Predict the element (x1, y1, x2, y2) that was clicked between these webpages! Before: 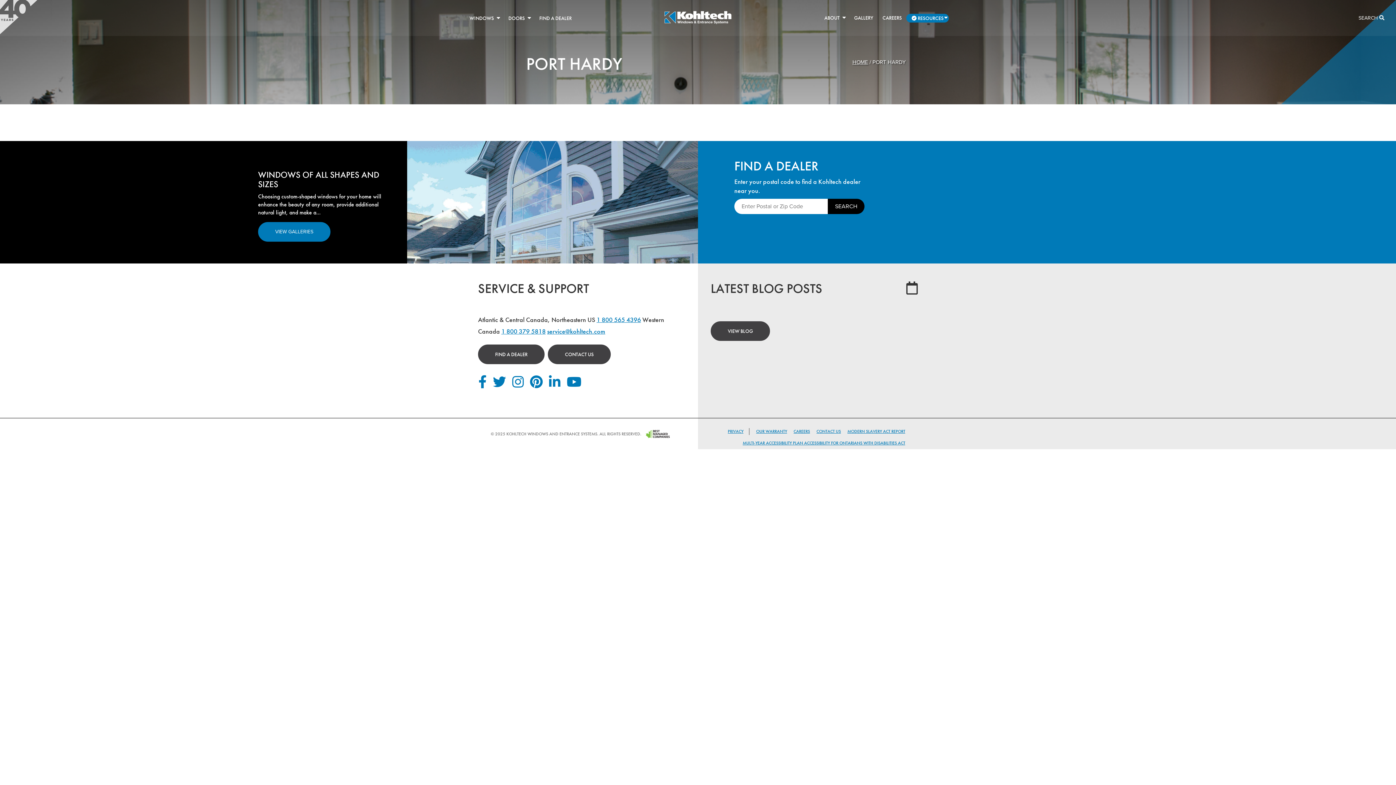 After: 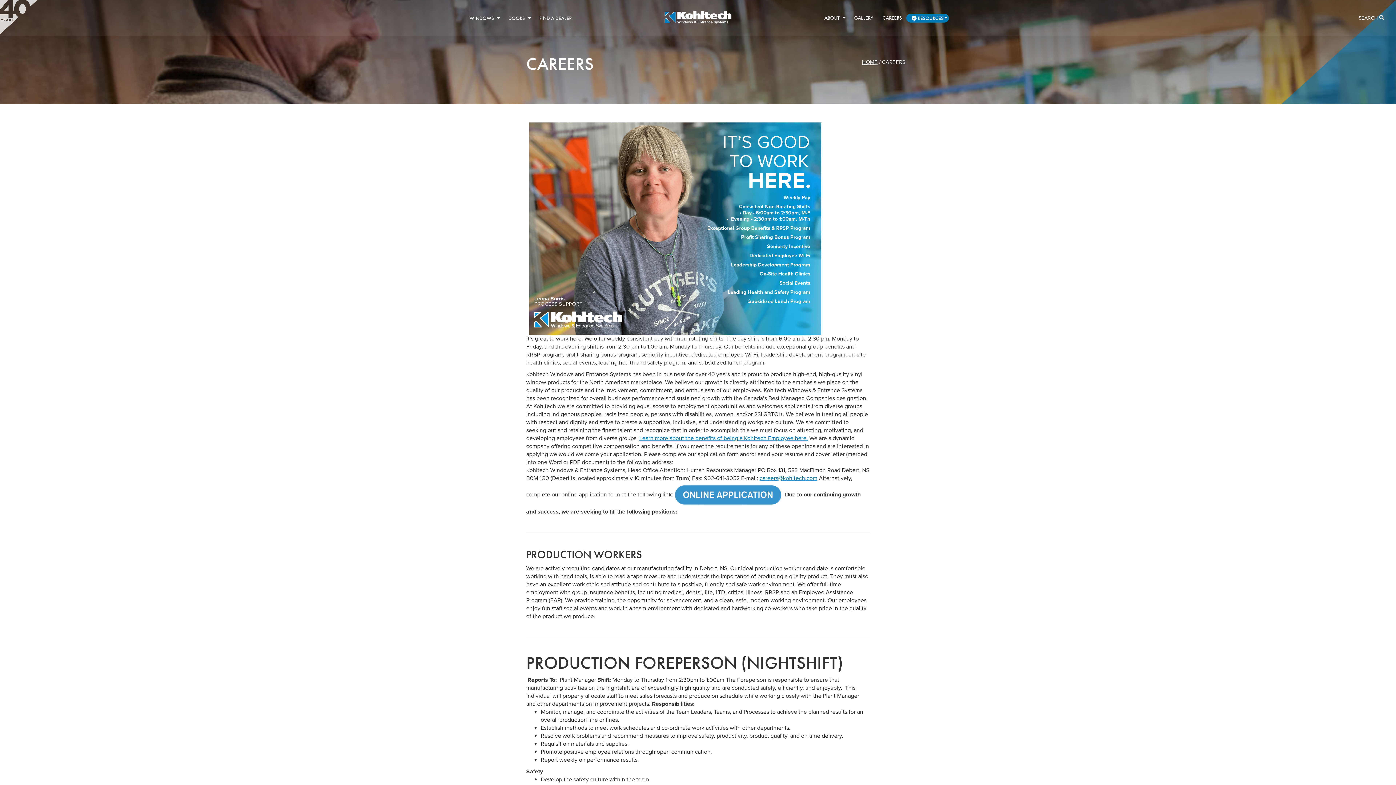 Action: label: CAREERS bbox: (878, 14, 906, 21)